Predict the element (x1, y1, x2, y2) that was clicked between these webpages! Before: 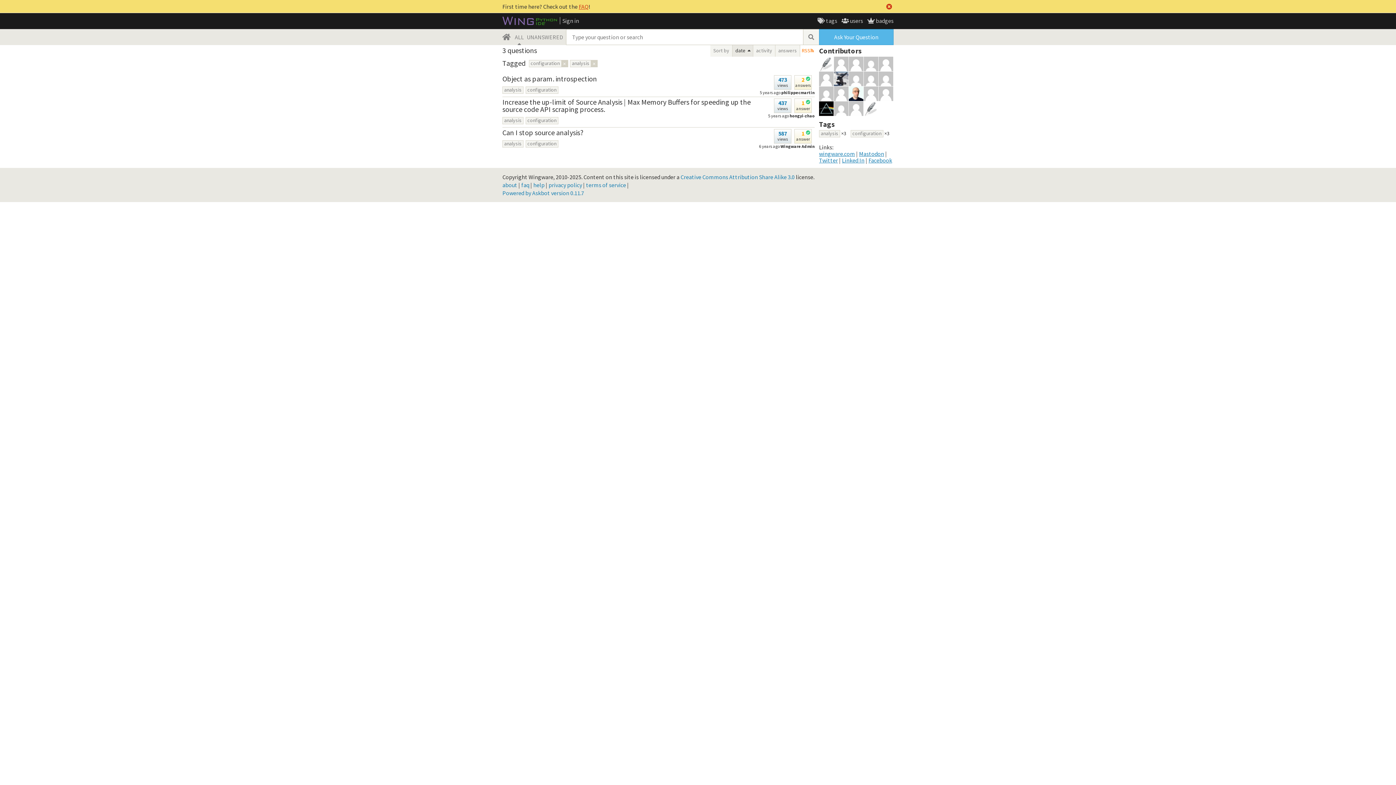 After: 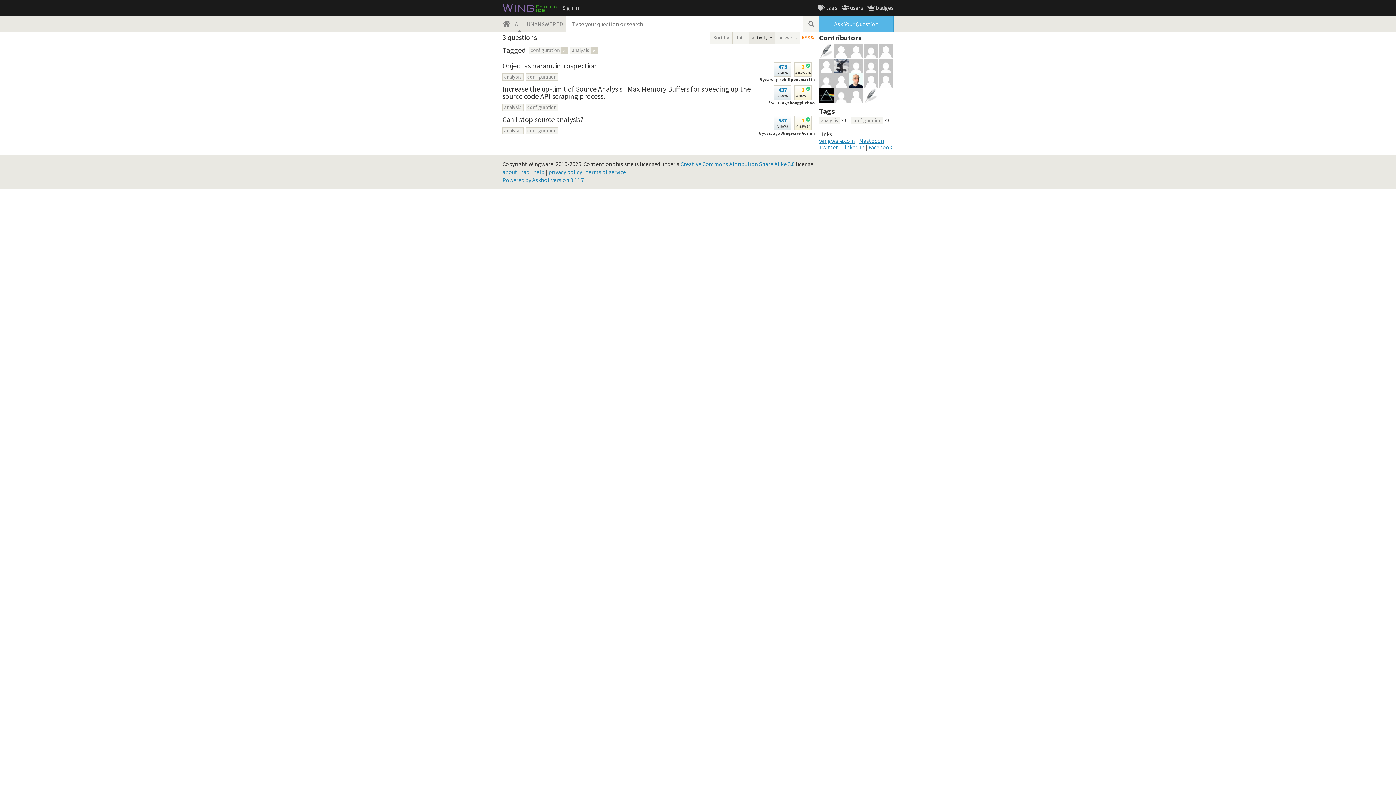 Action: label: activity bbox: (753, 45, 775, 56)